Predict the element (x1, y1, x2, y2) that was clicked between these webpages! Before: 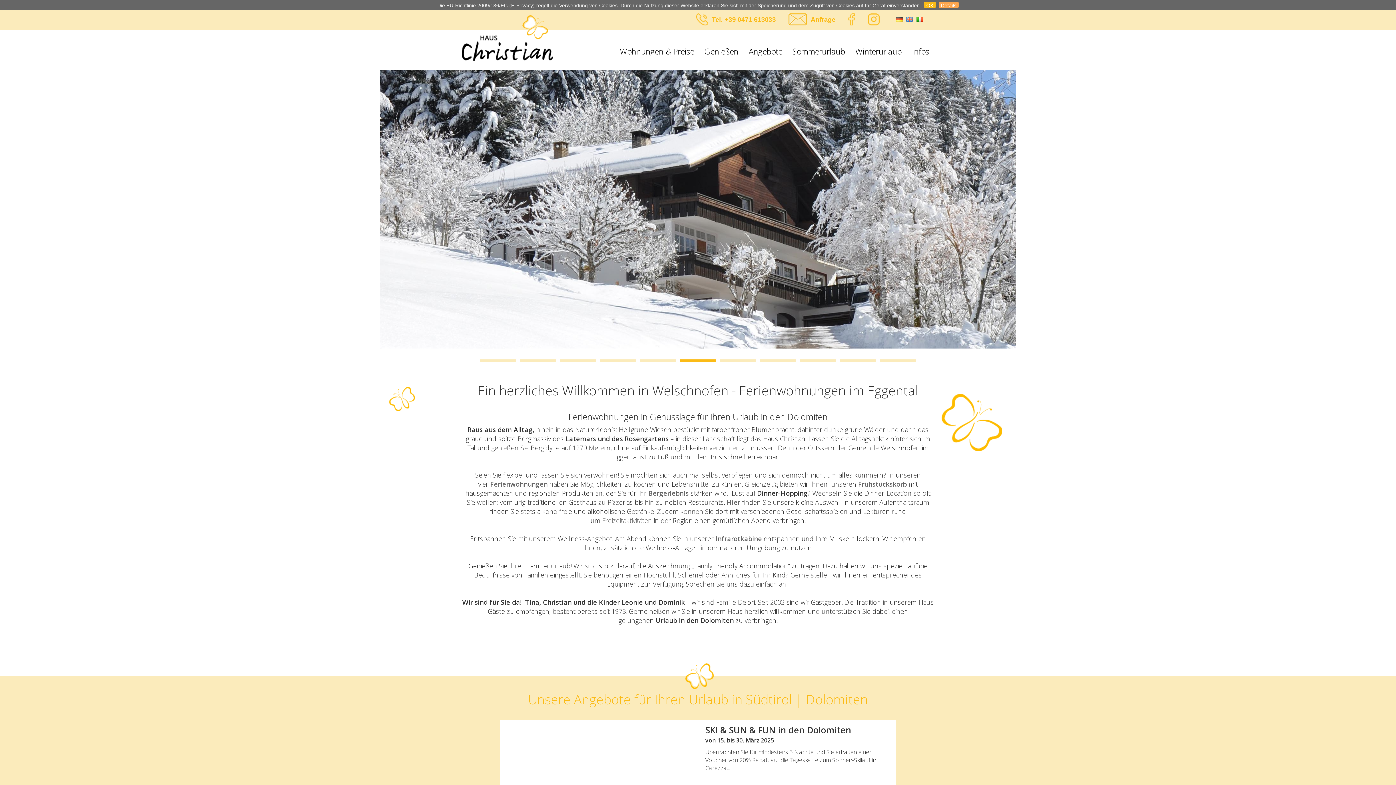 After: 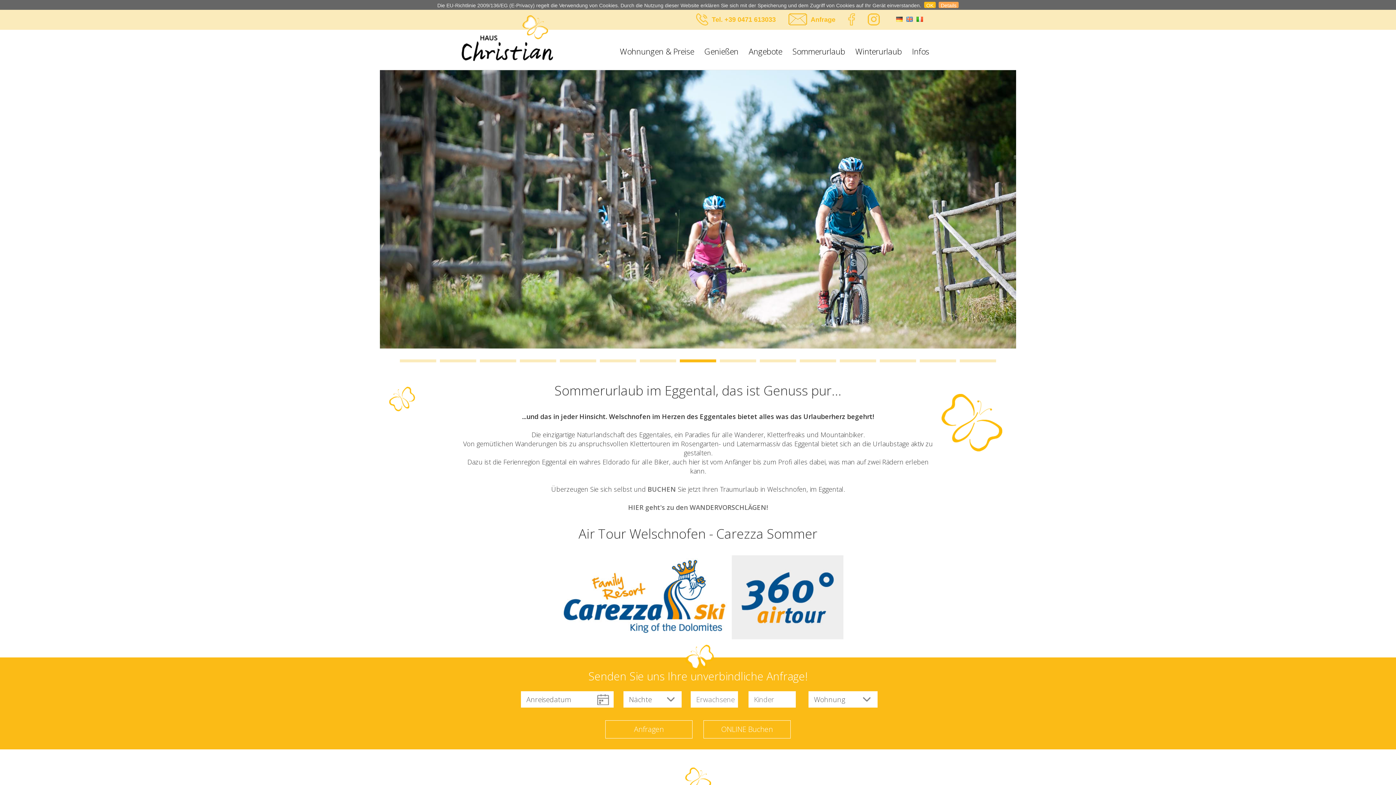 Action: label: Sommerurlaub bbox: (787, 40, 850, 62)